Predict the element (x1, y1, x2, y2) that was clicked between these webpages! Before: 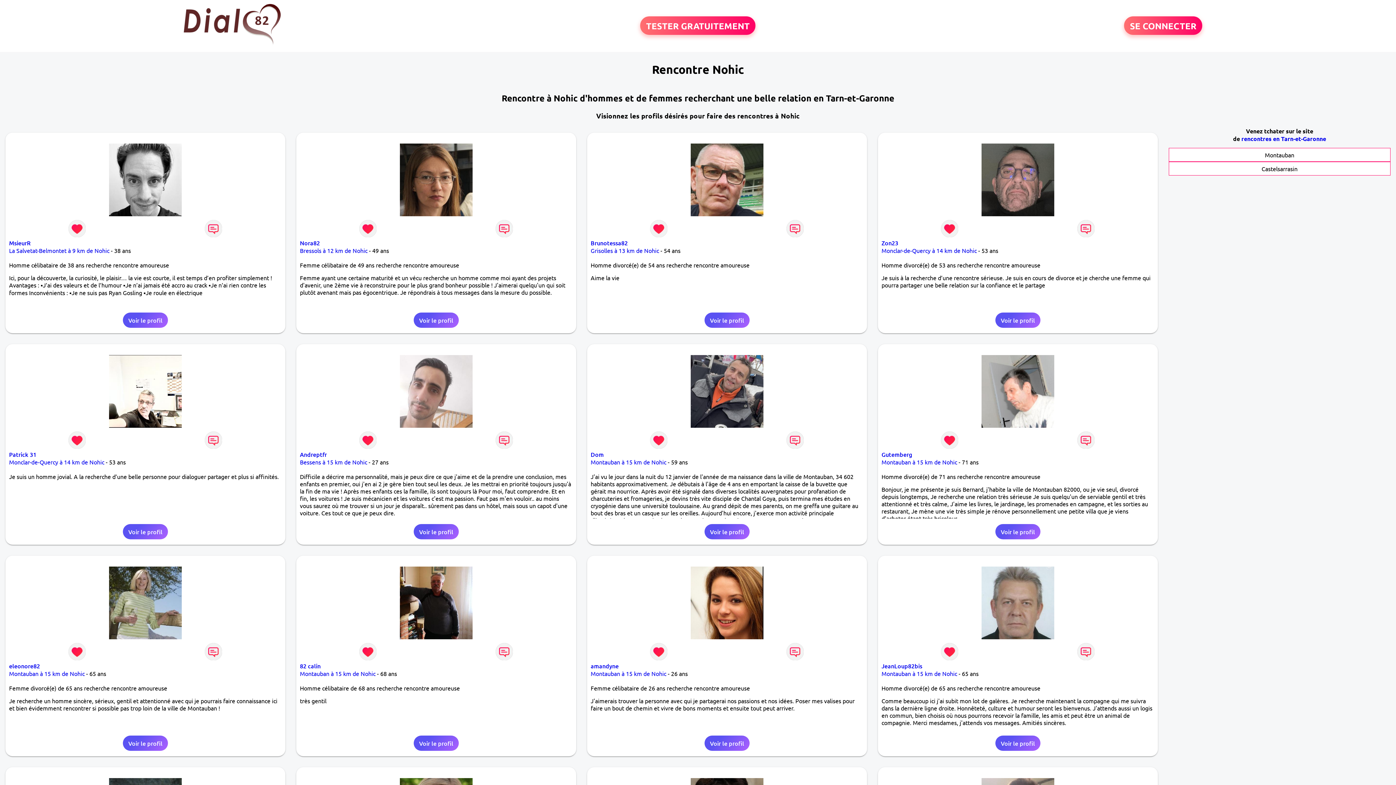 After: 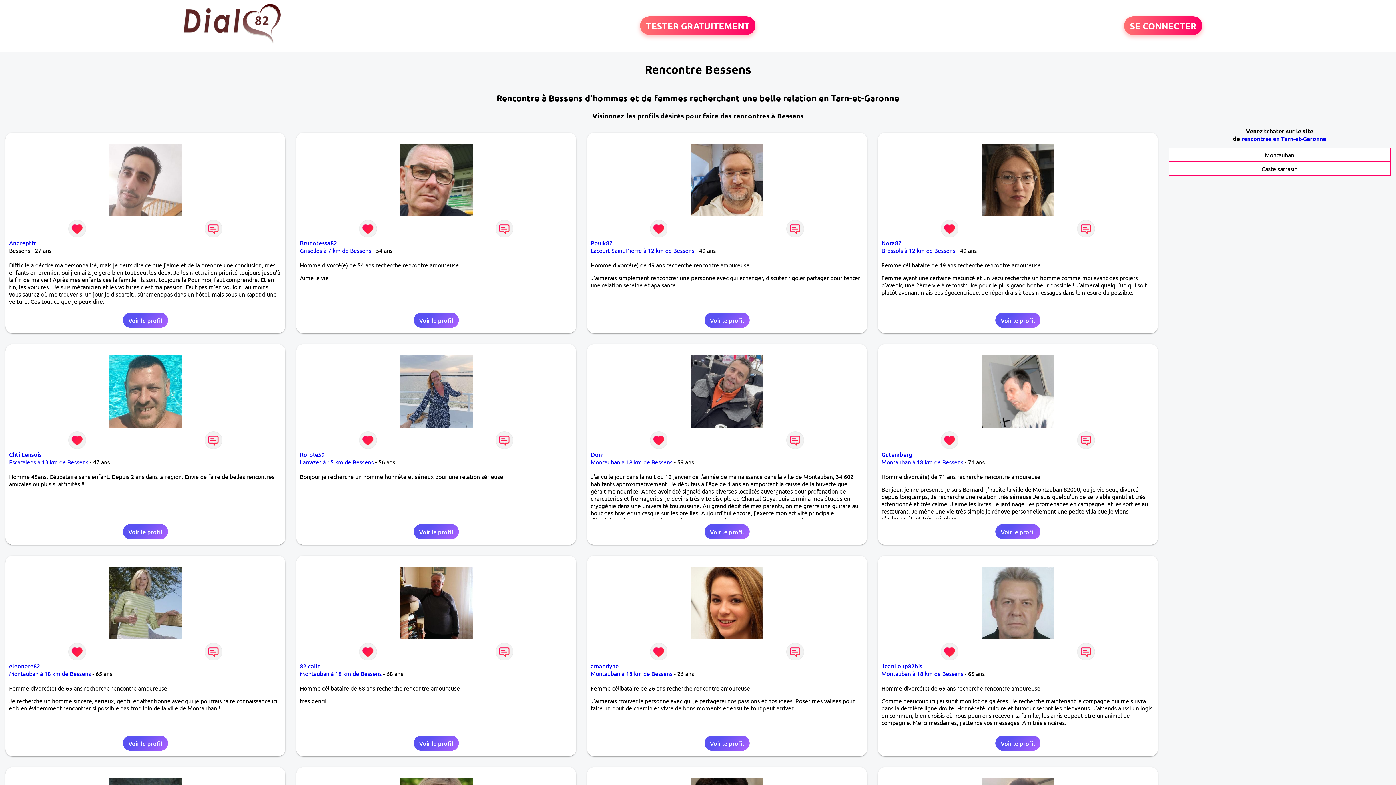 Action: bbox: (299, 458, 367, 465) label: Bessens à 15 km de Nohic